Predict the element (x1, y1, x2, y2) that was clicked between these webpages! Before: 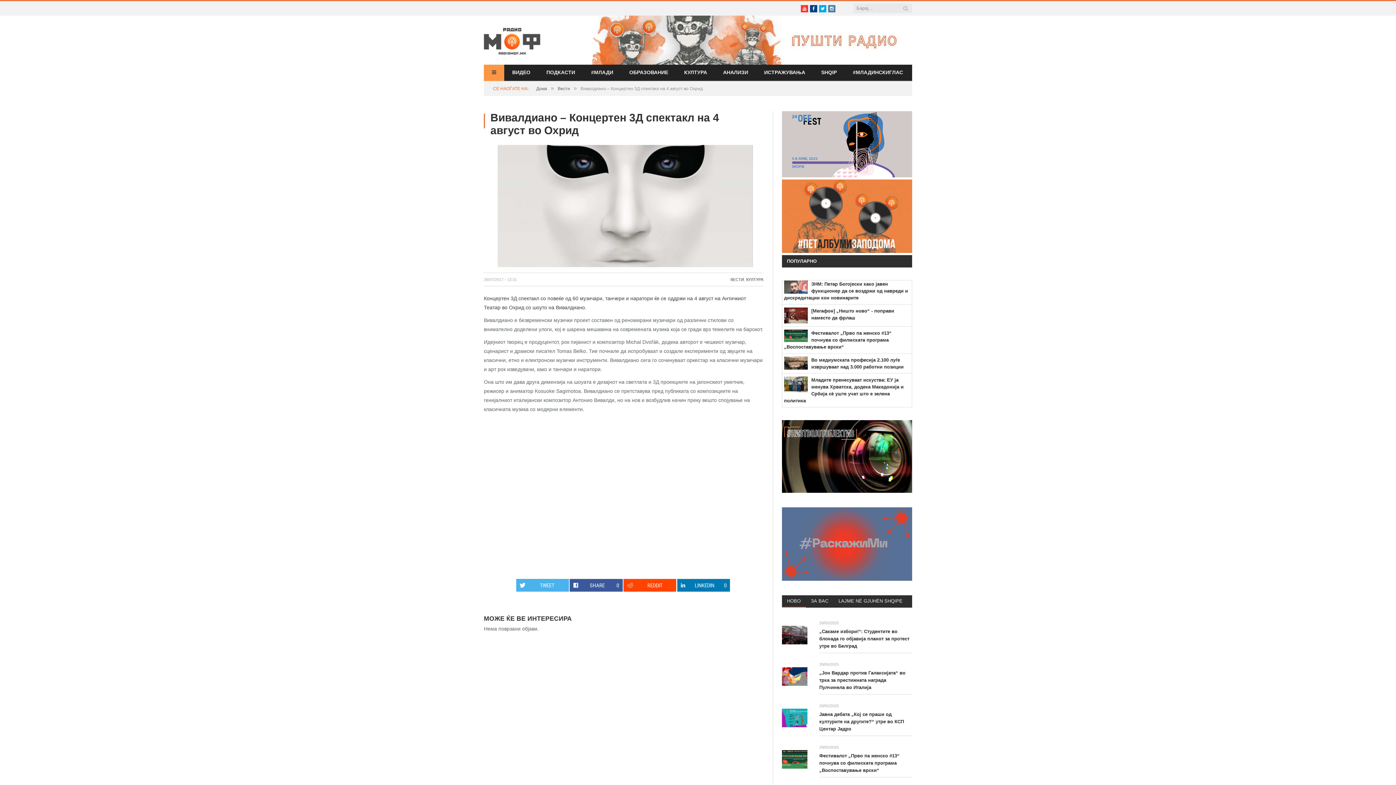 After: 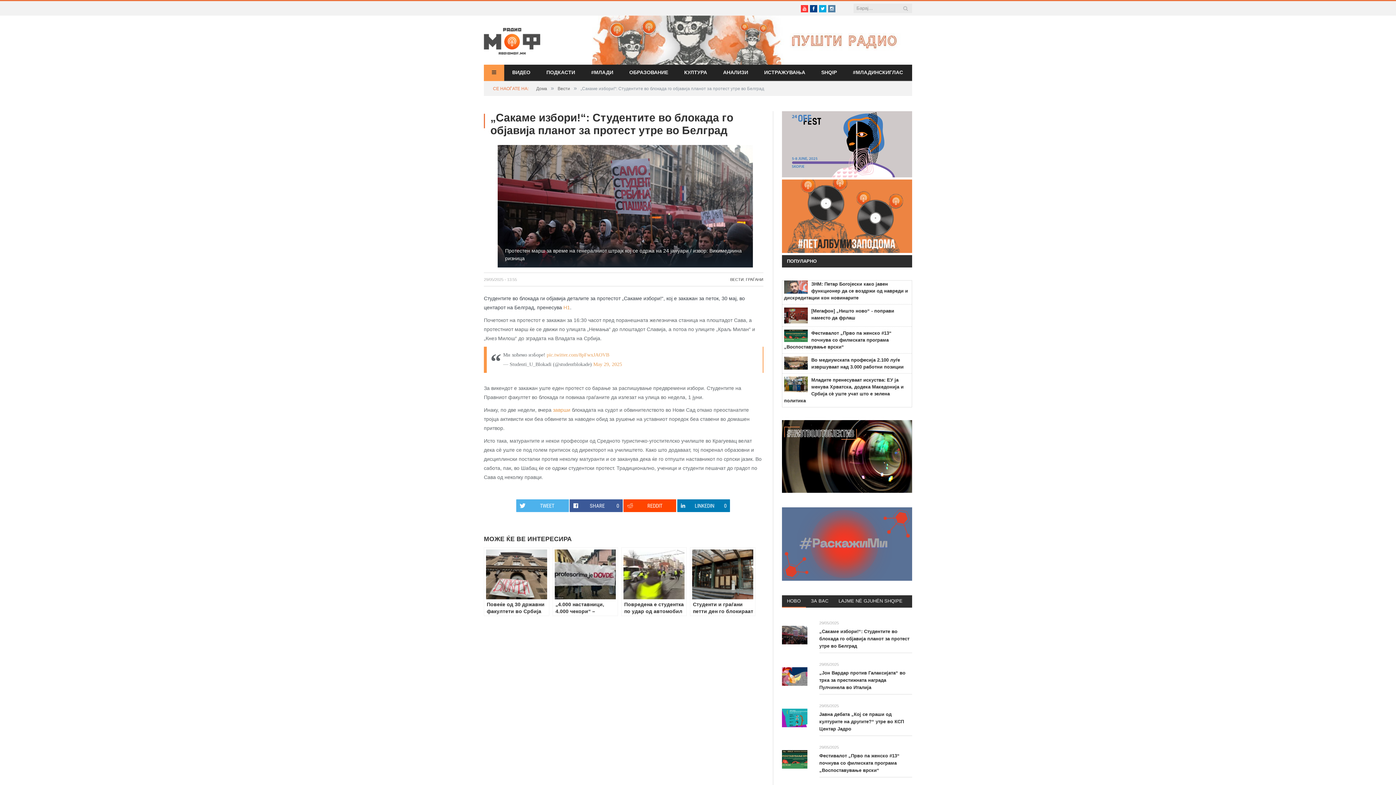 Action: bbox: (819, 628, 912, 650) label: „Сакаме избори!“: Студентите во блокада го објавија планот за протест утре во Белград